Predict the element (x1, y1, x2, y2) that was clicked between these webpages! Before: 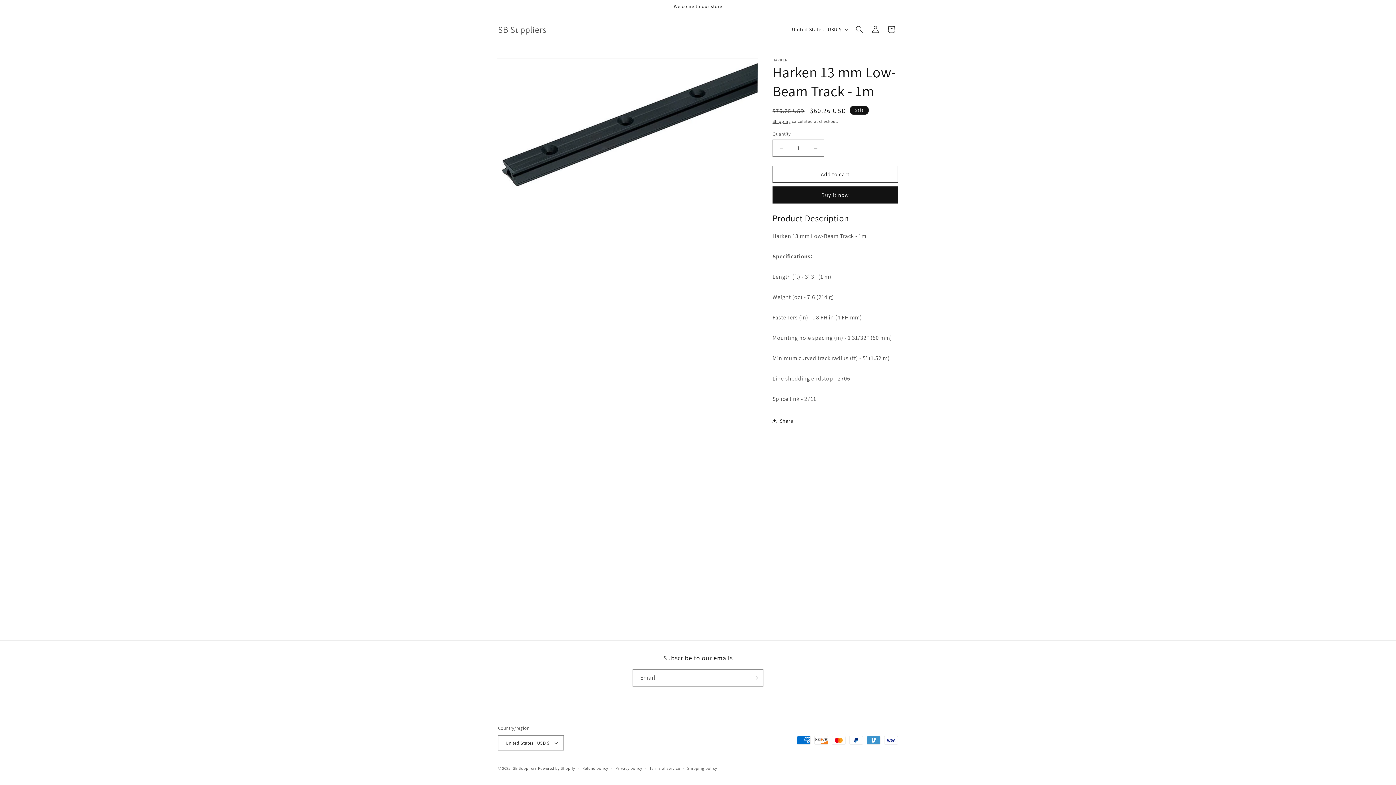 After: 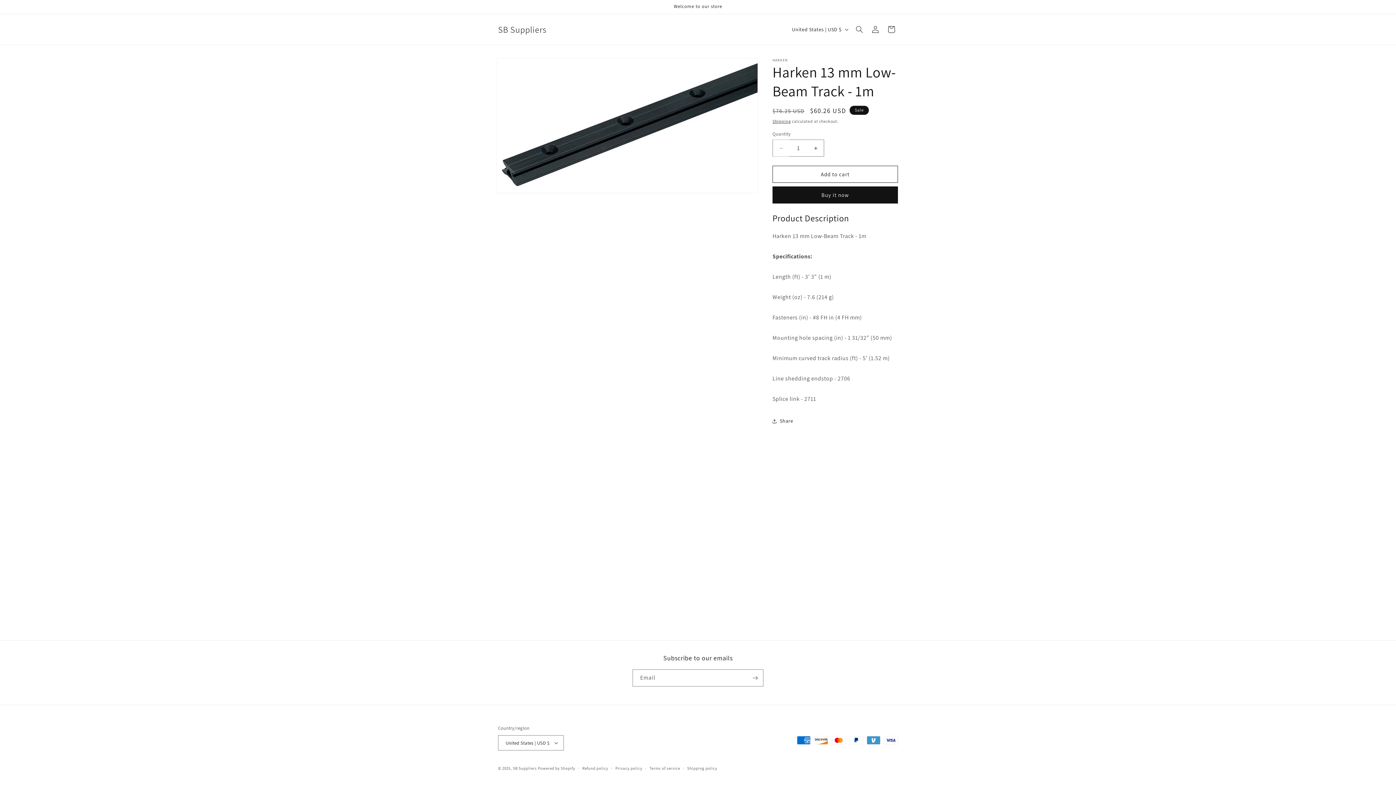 Action: bbox: (773, 139, 789, 156) label: Decrease quantity for Harken 13 mm Low-Beam Track - 1m